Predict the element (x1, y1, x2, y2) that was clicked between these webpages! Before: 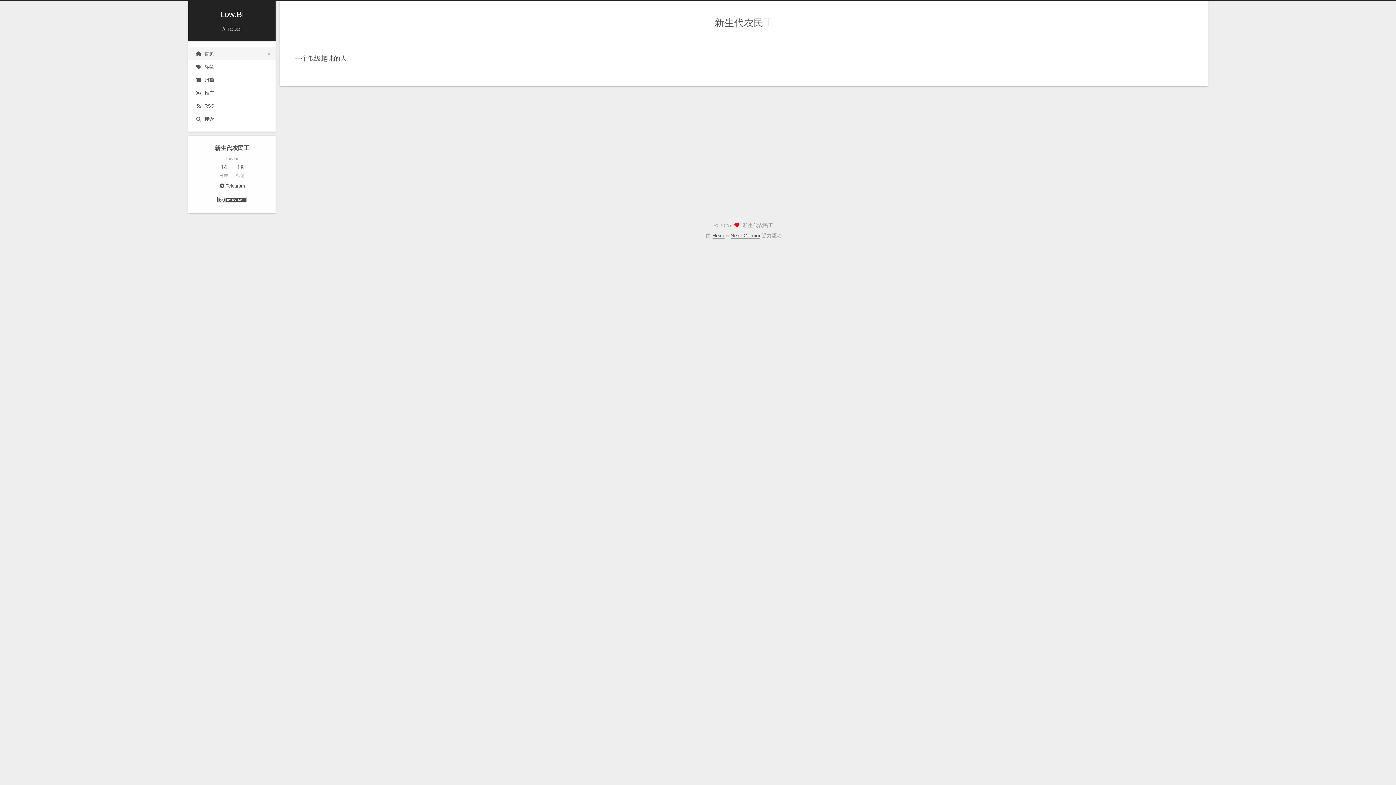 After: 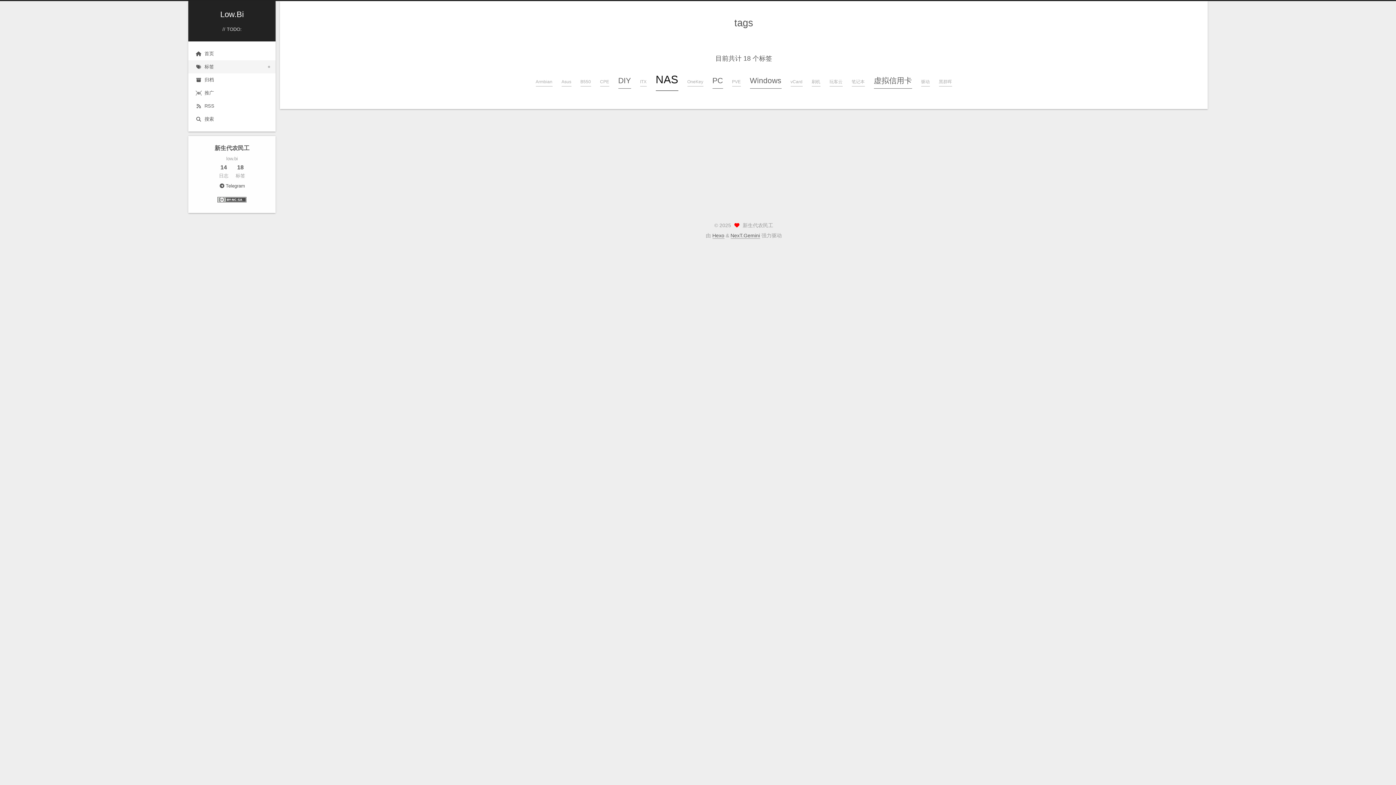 Action: bbox: (235, 163, 245, 179) label: 18
标签